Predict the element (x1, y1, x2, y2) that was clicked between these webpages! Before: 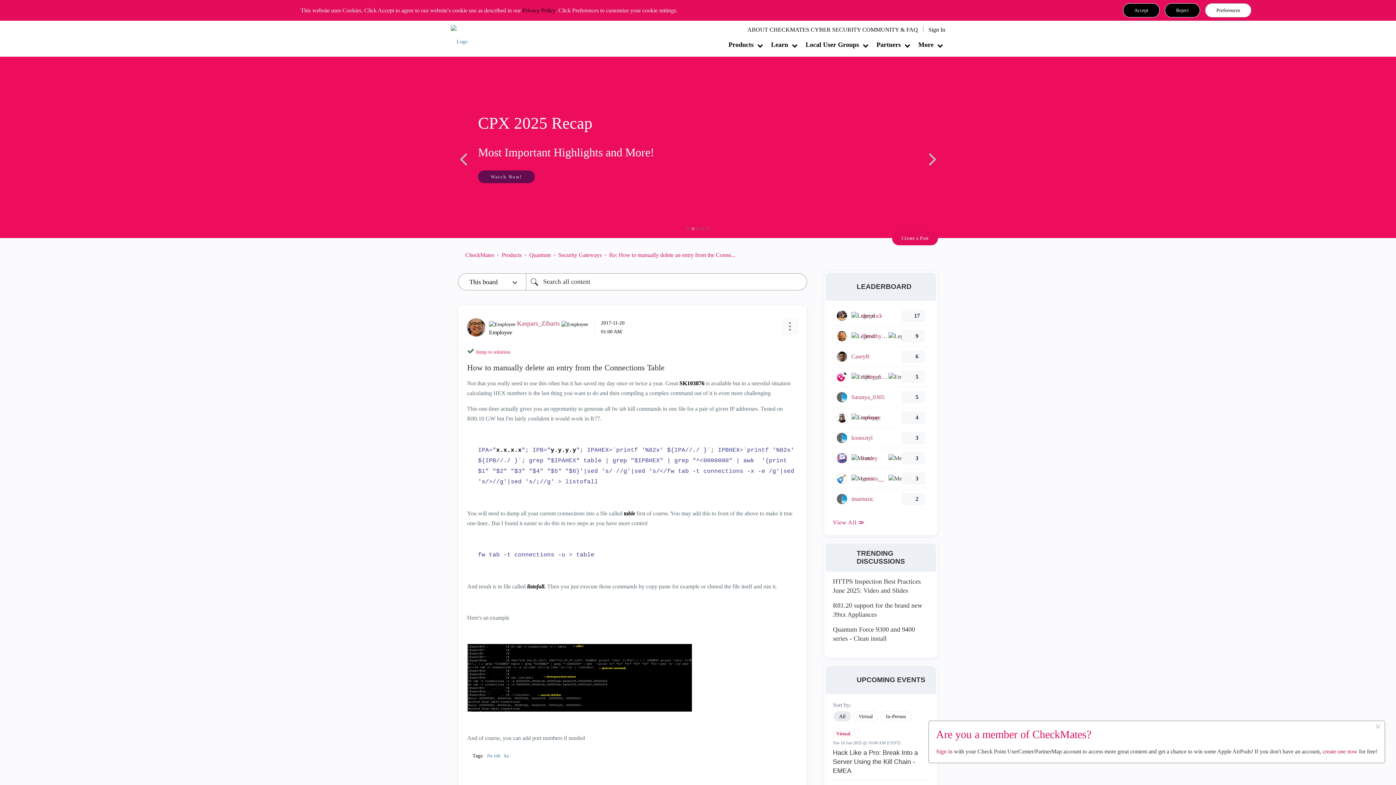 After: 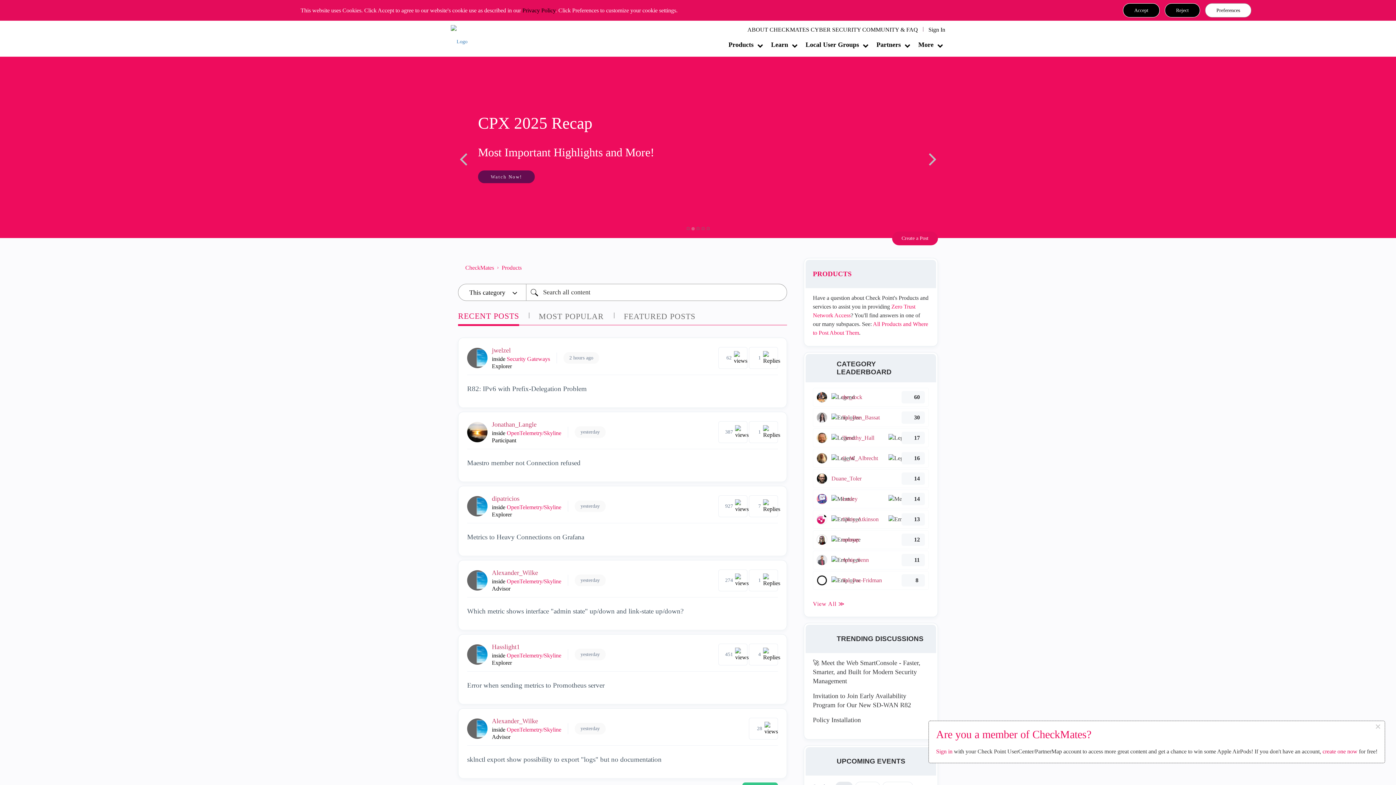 Action: label: Products bbox: (501, 252, 521, 258)